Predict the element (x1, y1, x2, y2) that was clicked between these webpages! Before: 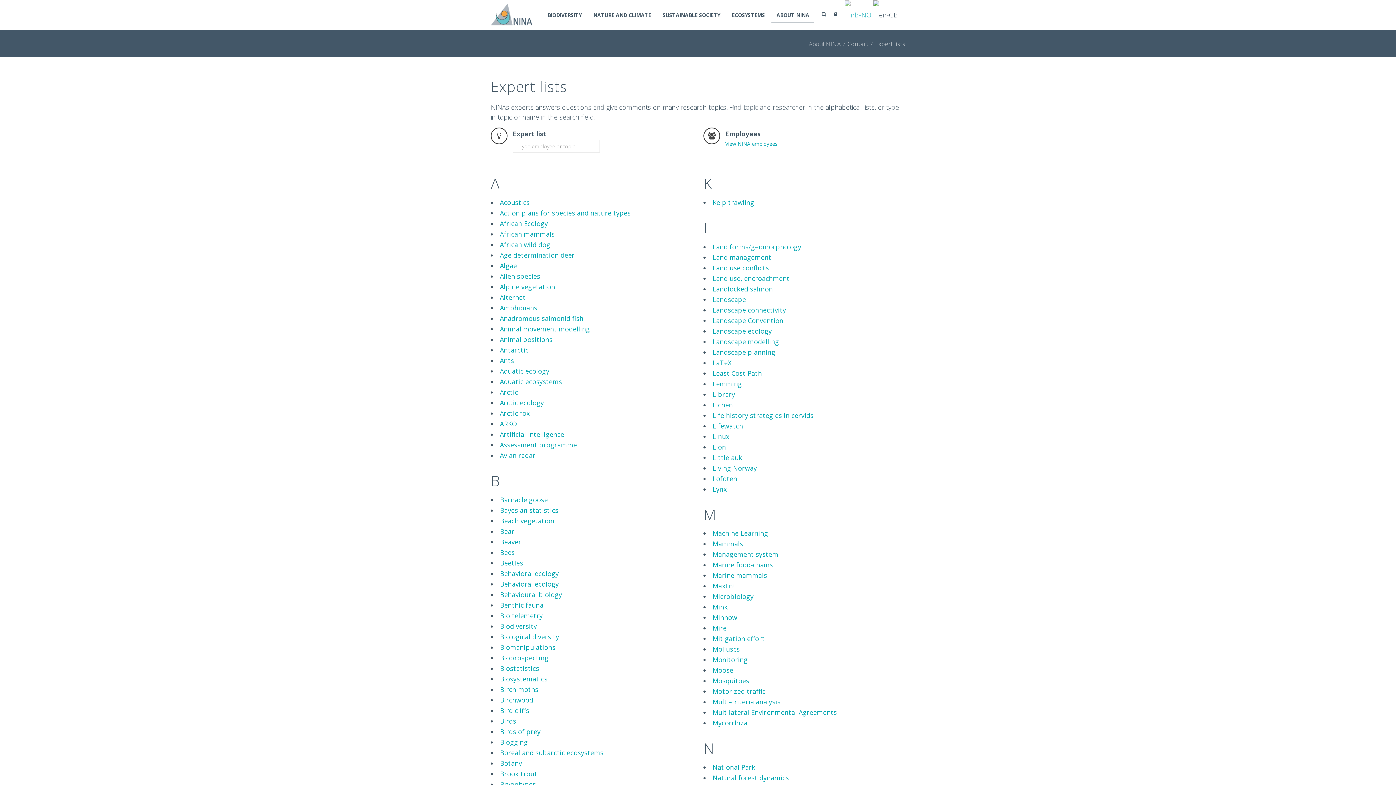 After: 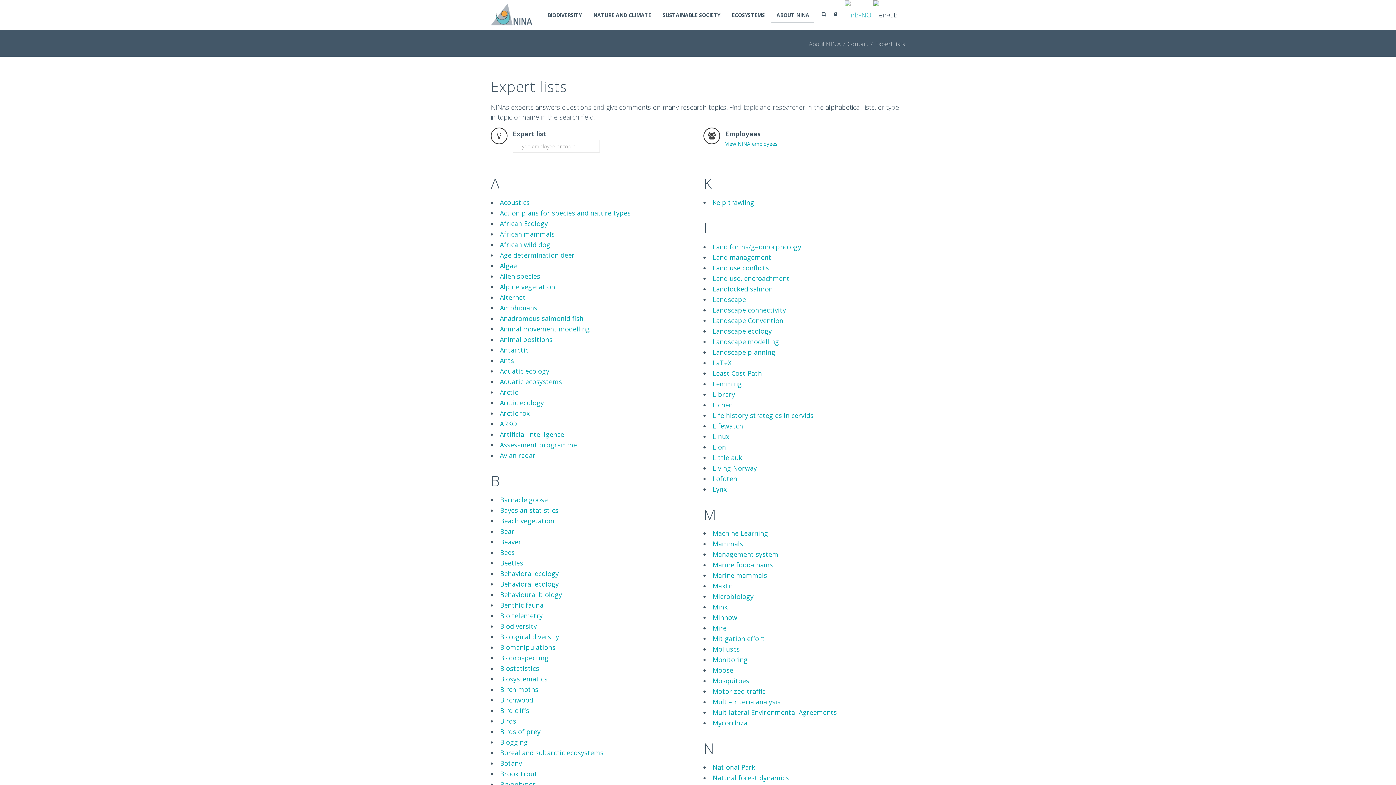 Action: bbox: (500, 537, 521, 546) label: Beaver